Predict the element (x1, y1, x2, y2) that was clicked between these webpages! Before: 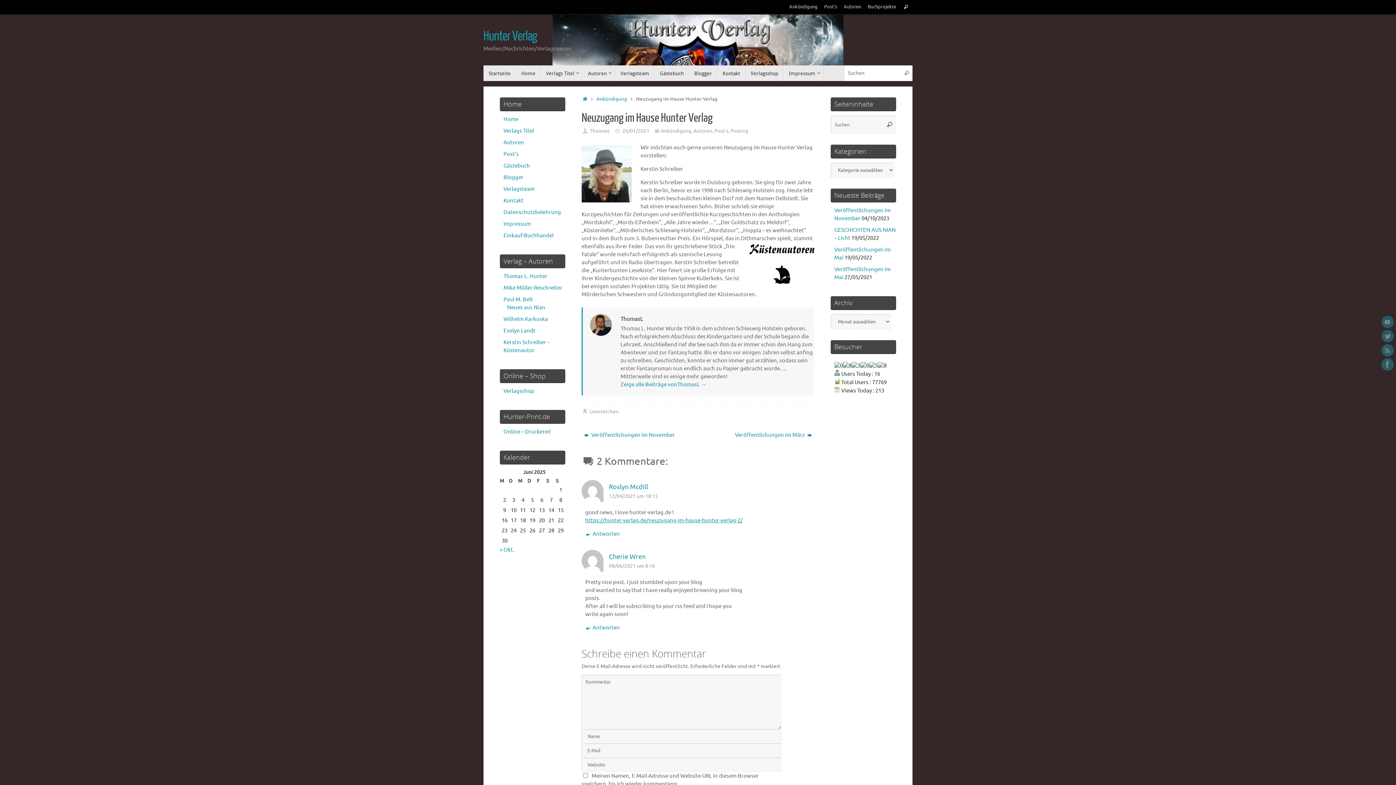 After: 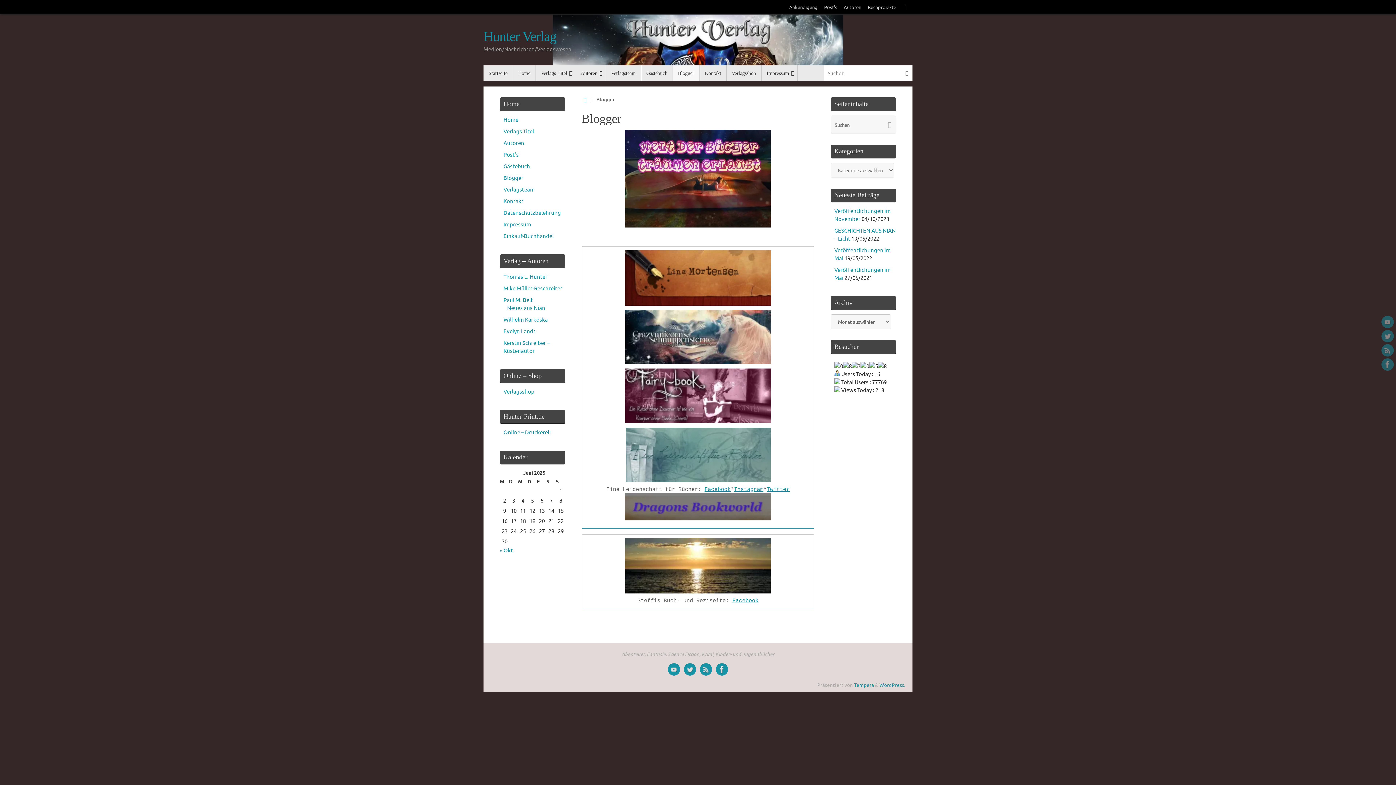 Action: bbox: (503, 174, 523, 181) label: Blogger